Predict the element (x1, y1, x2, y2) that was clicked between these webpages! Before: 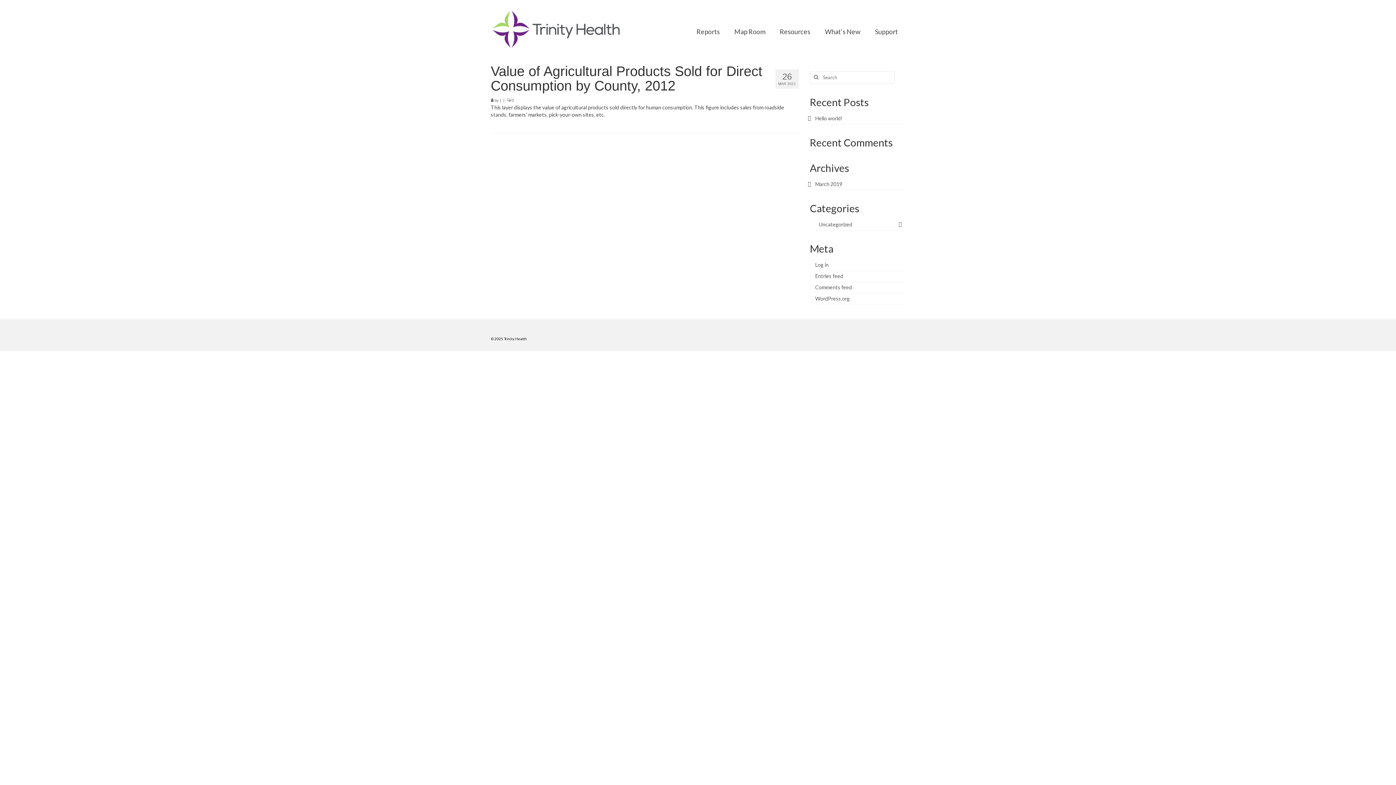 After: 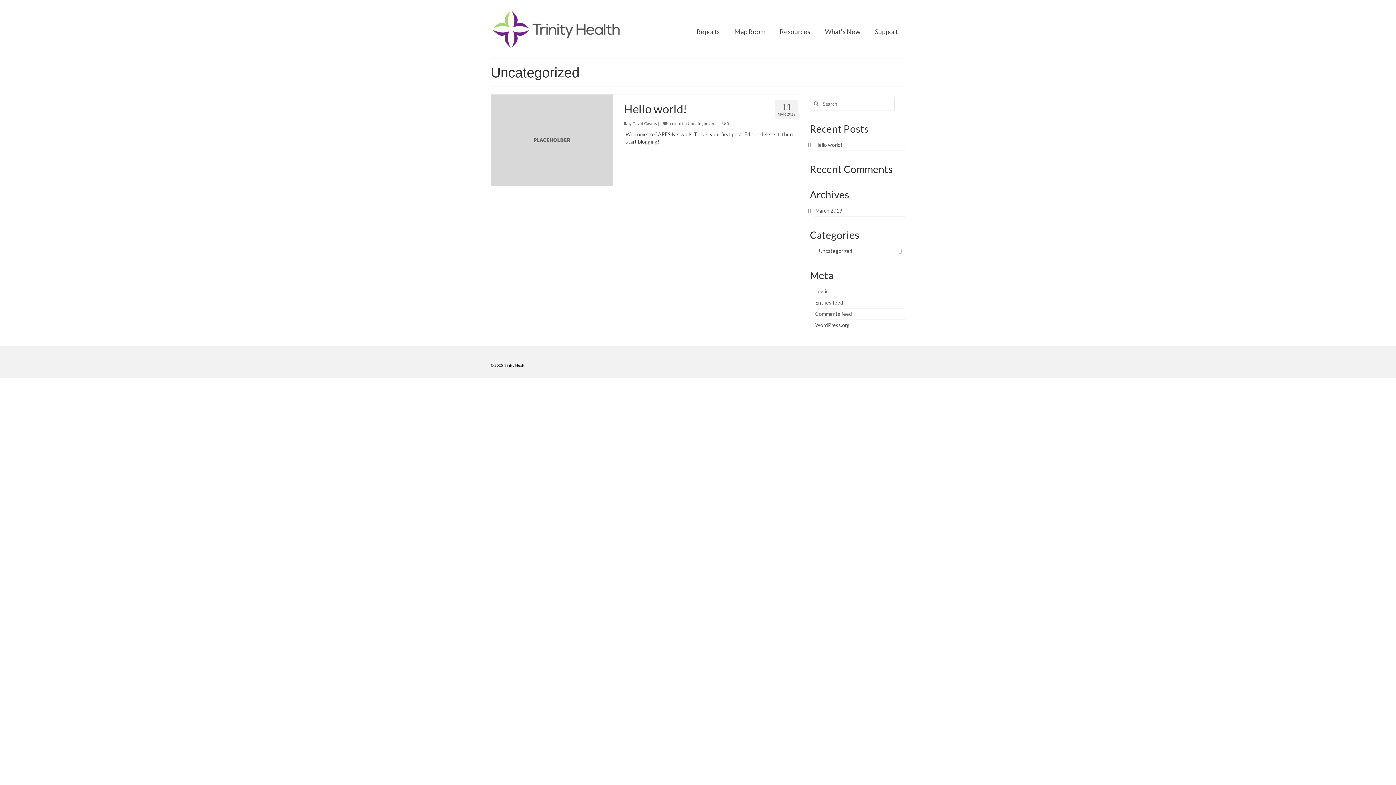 Action: label: Uncategorized bbox: (815, 219, 905, 230)